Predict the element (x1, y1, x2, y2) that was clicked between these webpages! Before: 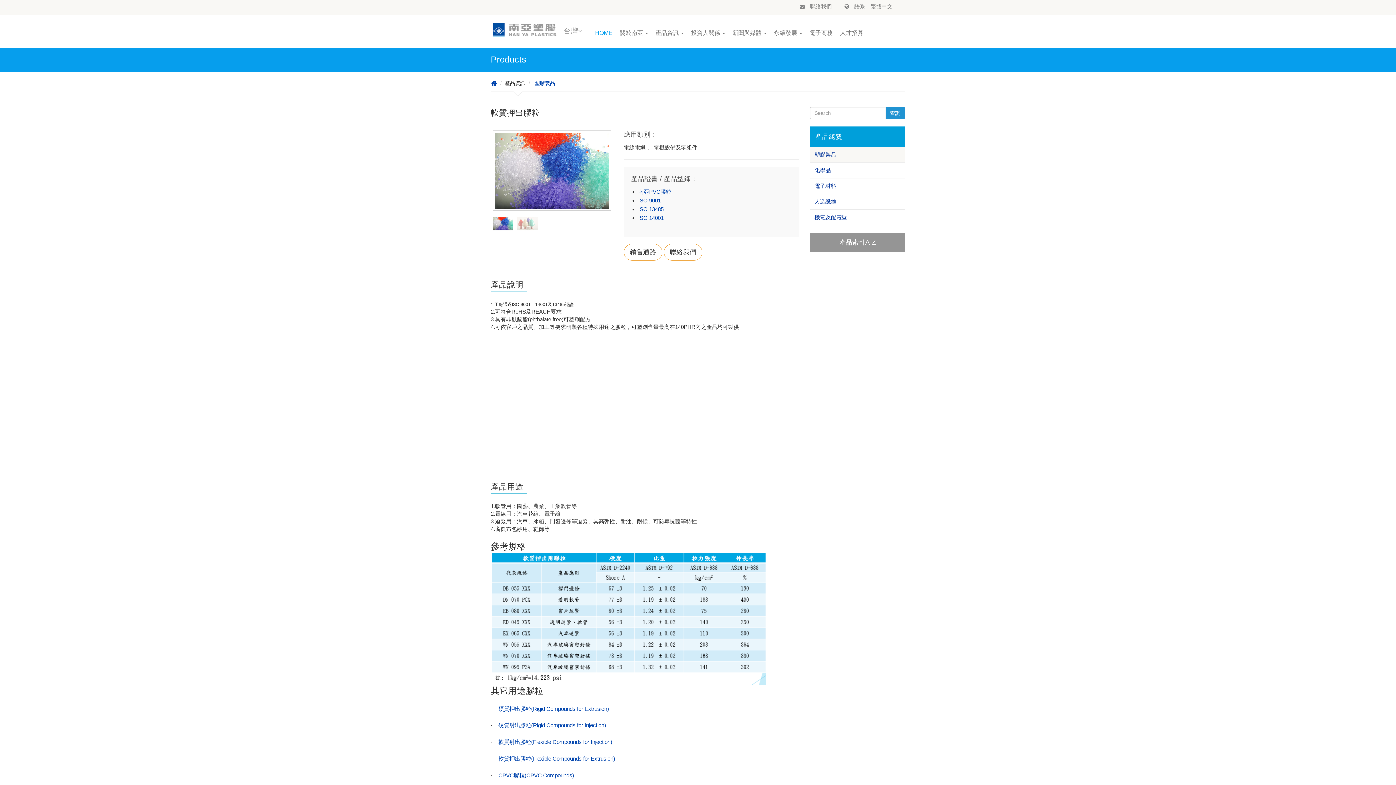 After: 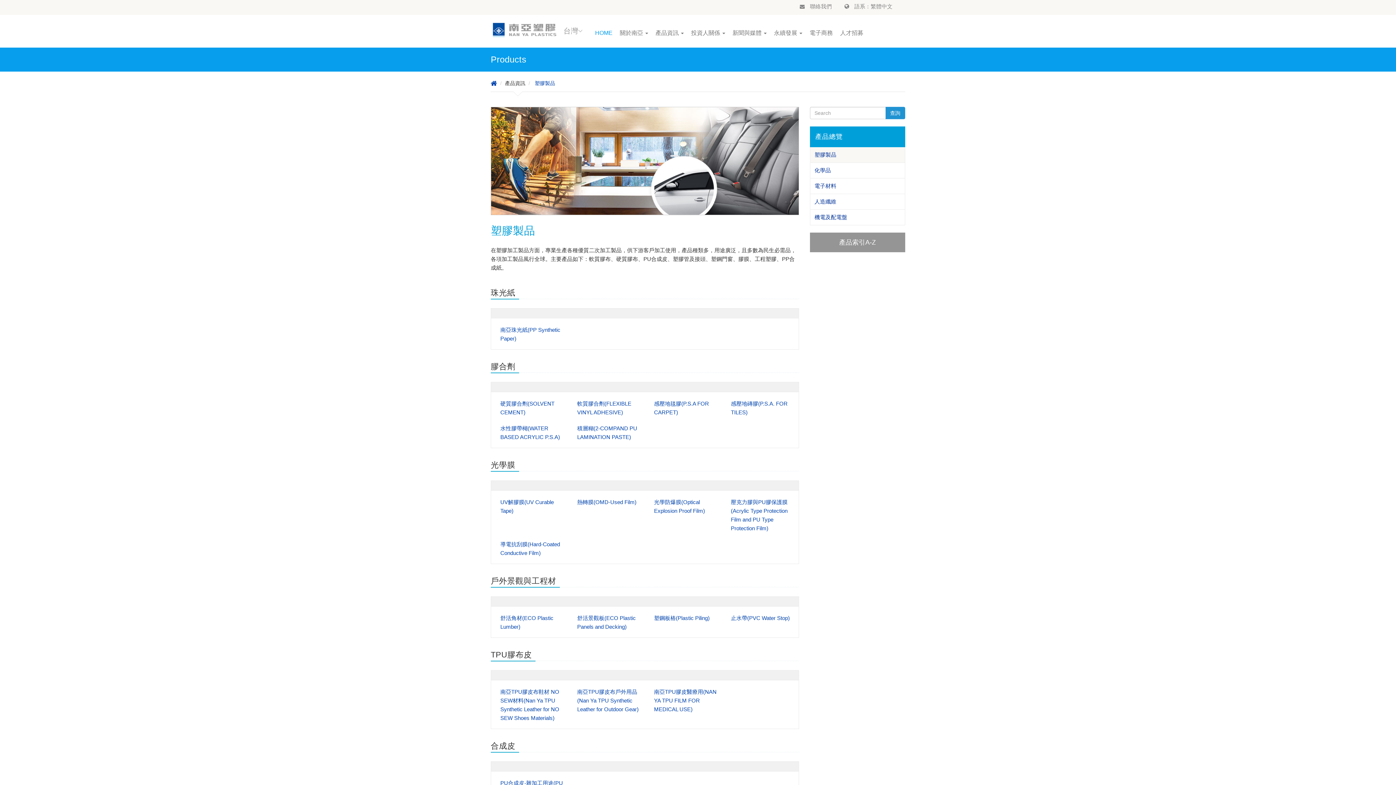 Action: bbox: (810, 147, 905, 162) label: 塑膠製品